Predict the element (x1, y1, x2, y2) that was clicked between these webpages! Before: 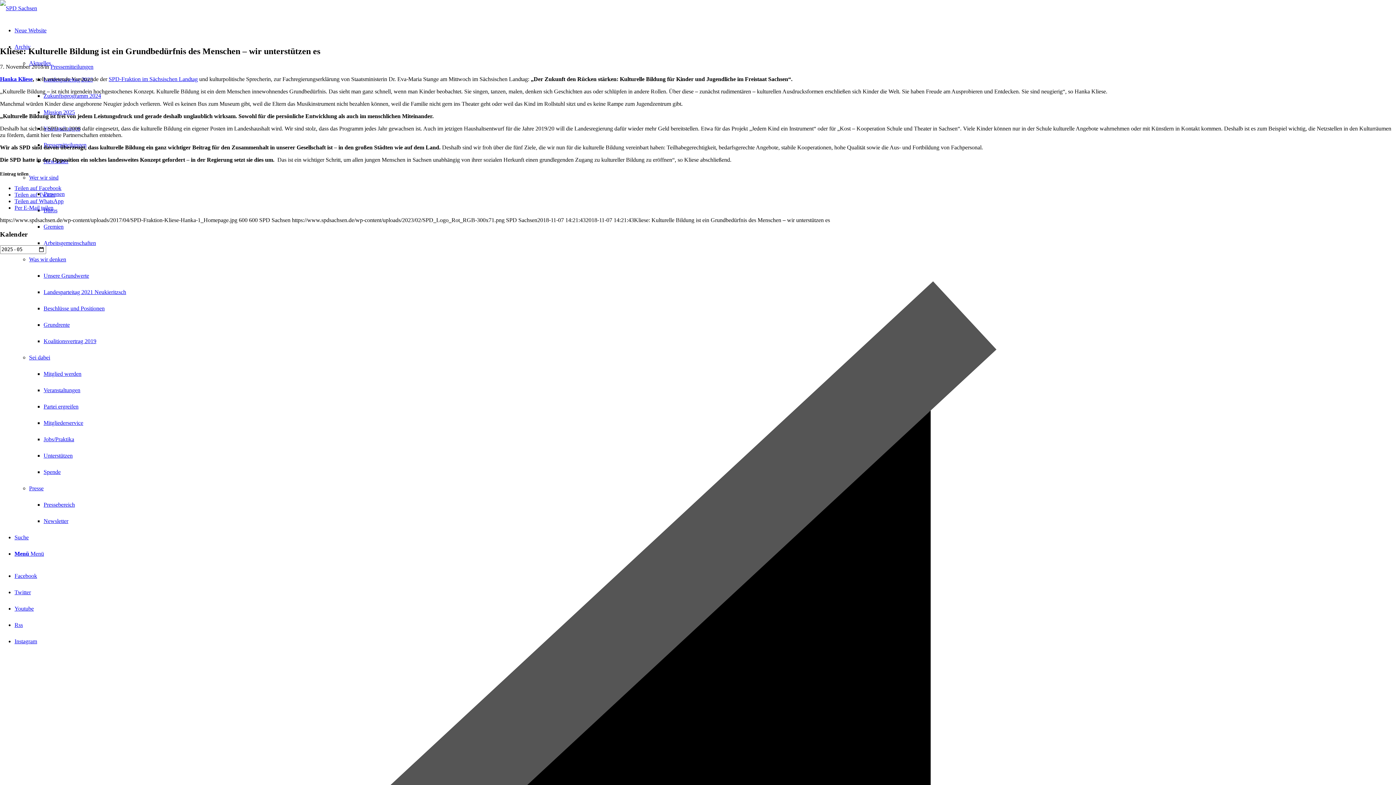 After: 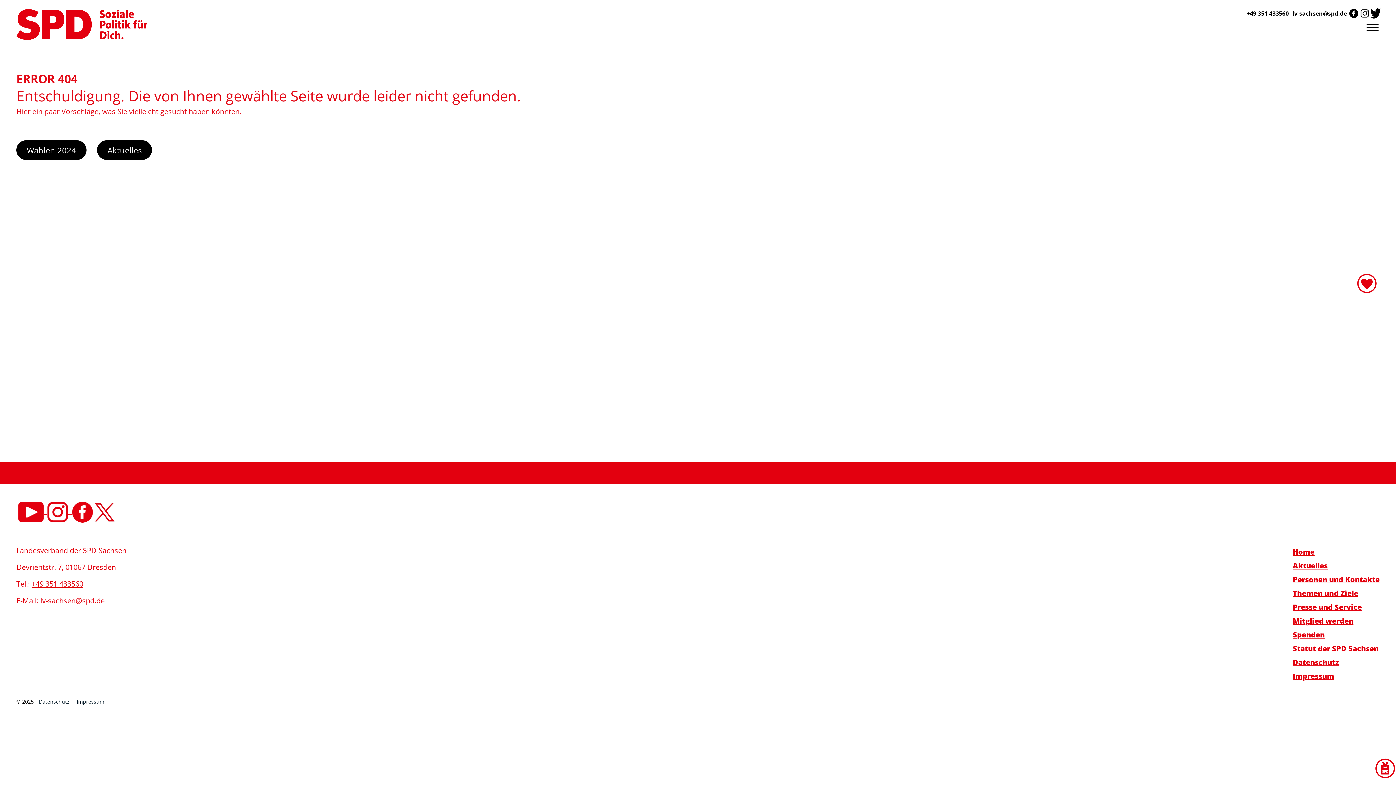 Action: label: Gremien bbox: (43, 223, 63, 229)